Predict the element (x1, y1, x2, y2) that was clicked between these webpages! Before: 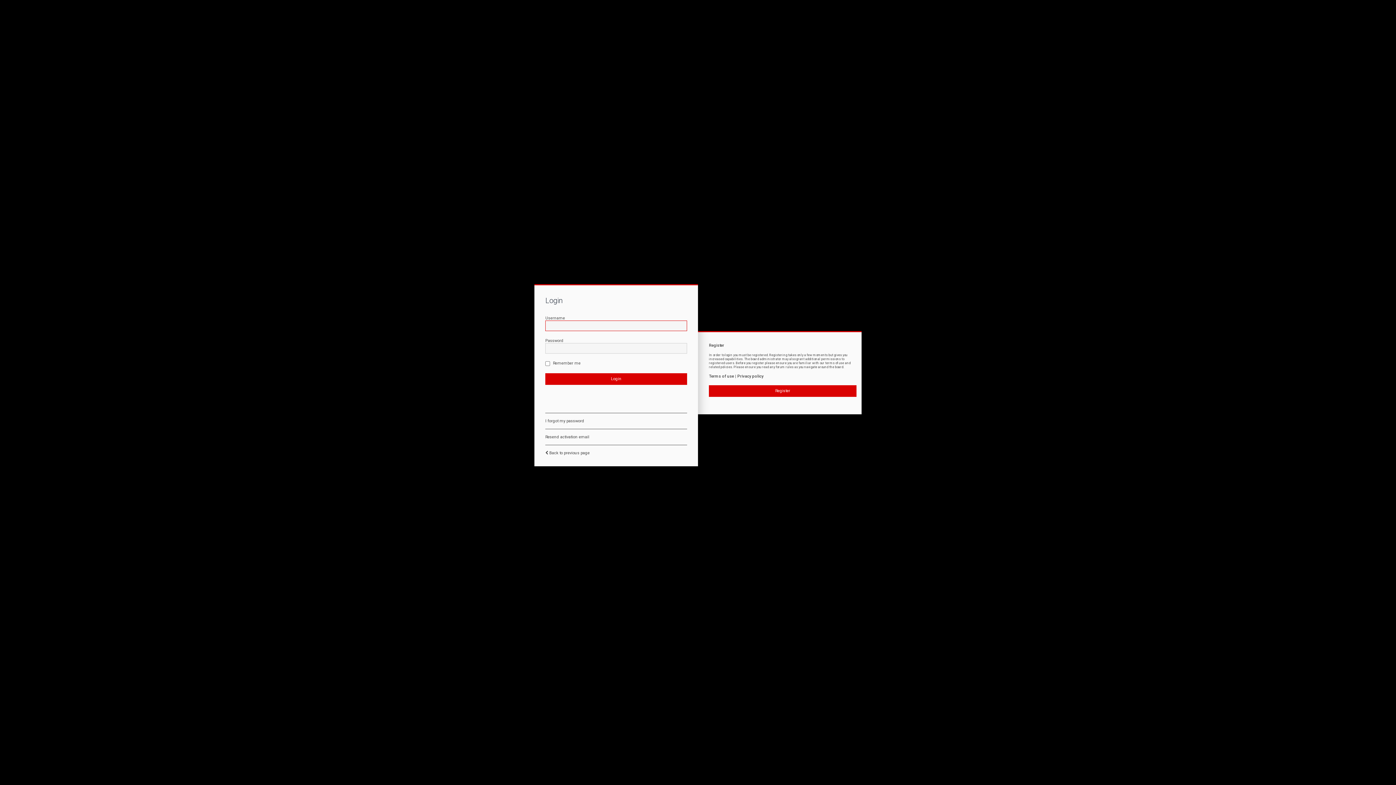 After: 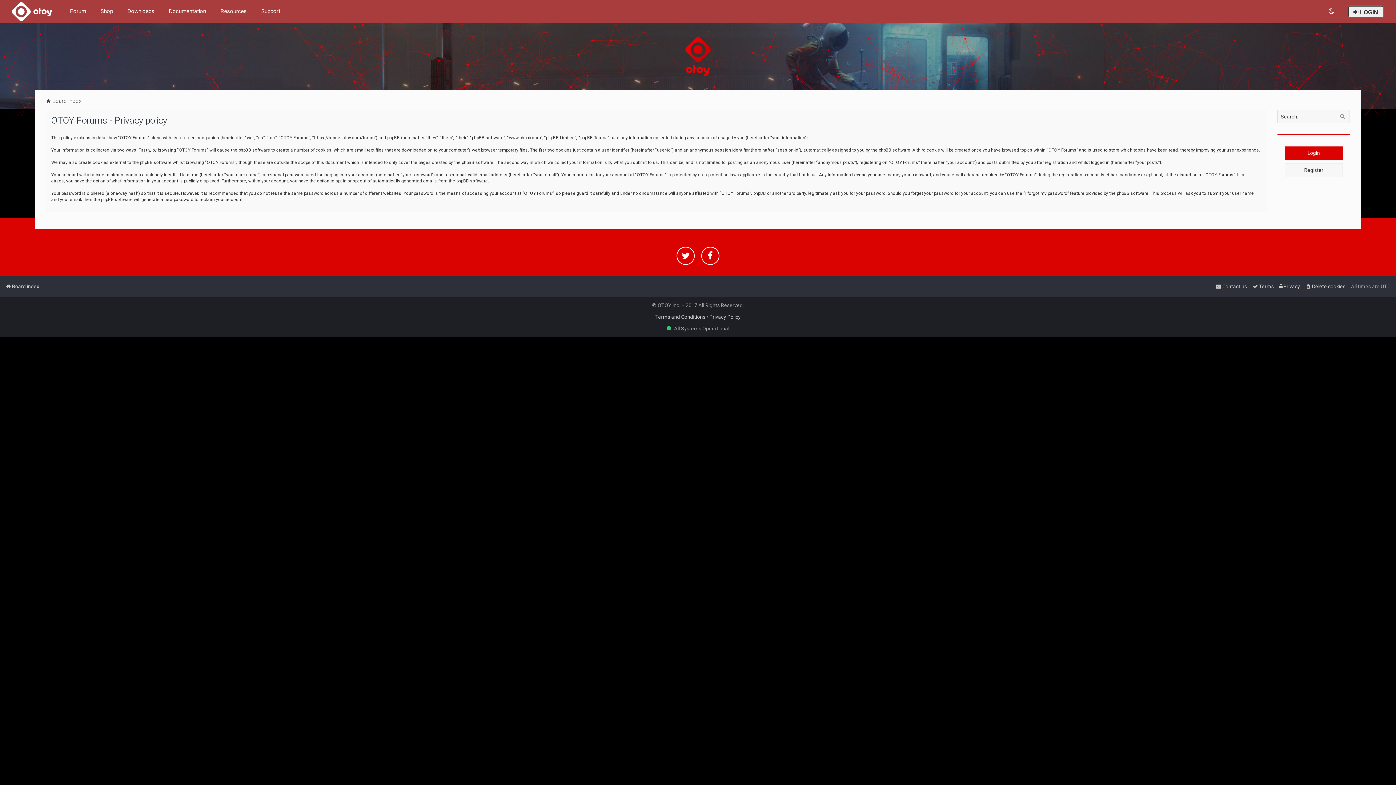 Action: bbox: (737, 374, 763, 379) label: Privacy policy